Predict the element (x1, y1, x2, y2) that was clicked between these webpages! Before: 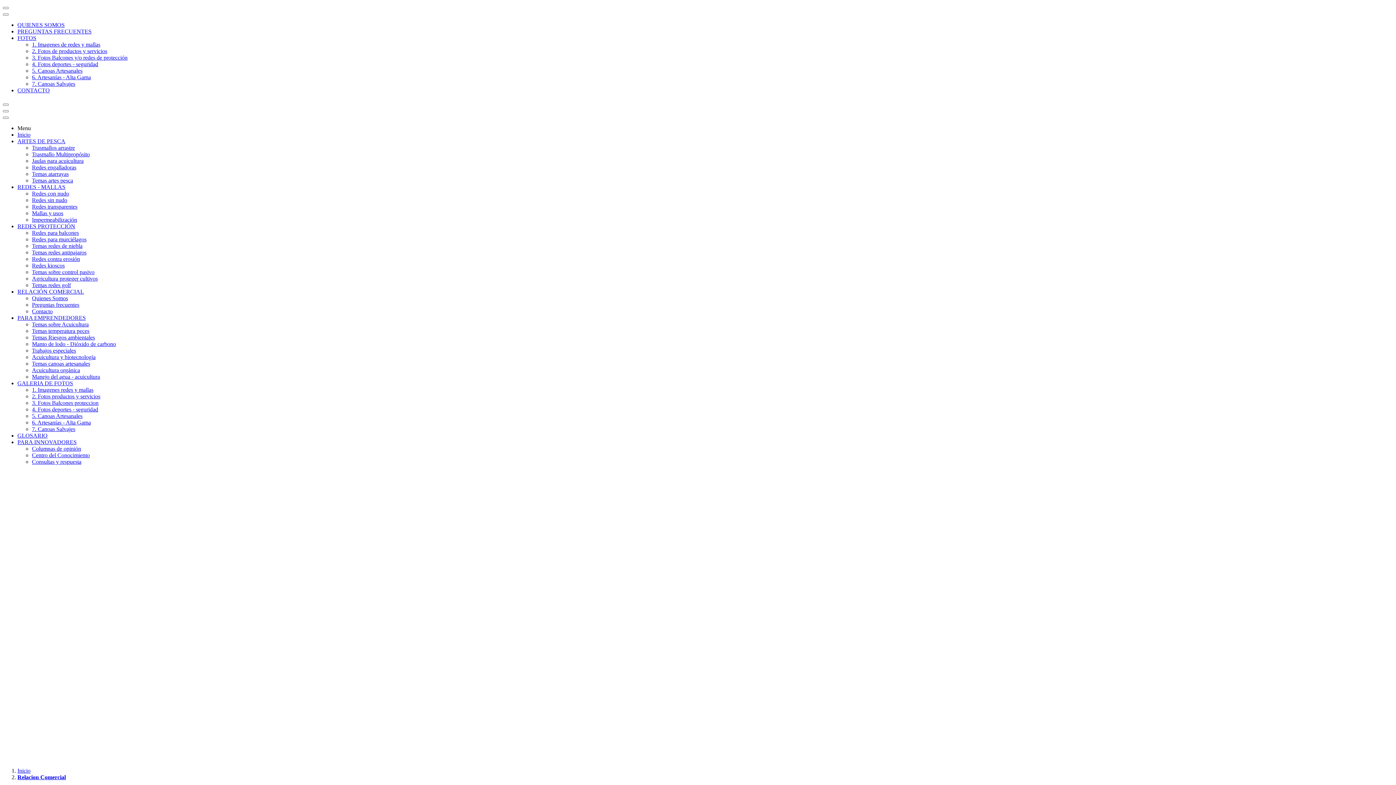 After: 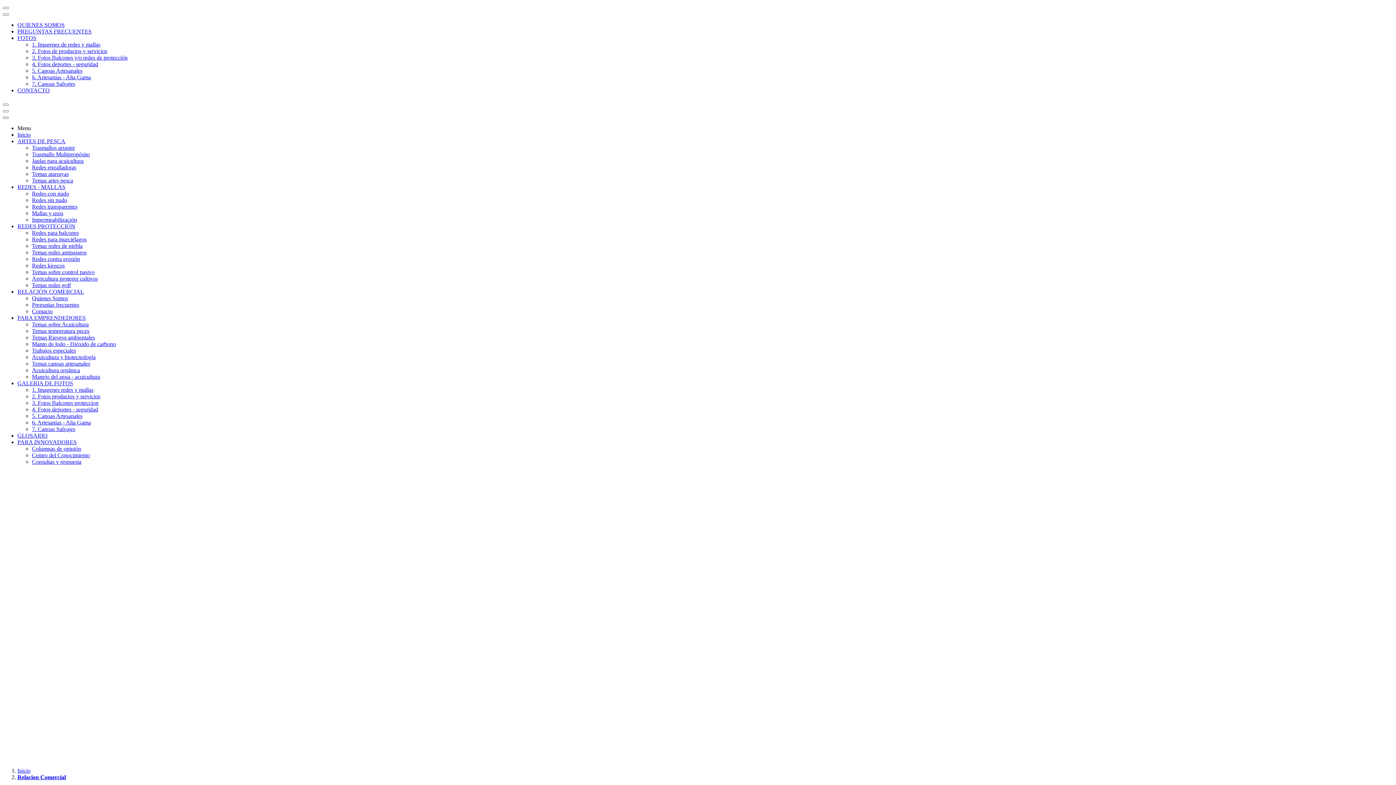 Action: bbox: (17, 439, 76, 445) label: PARA INNOVADORES